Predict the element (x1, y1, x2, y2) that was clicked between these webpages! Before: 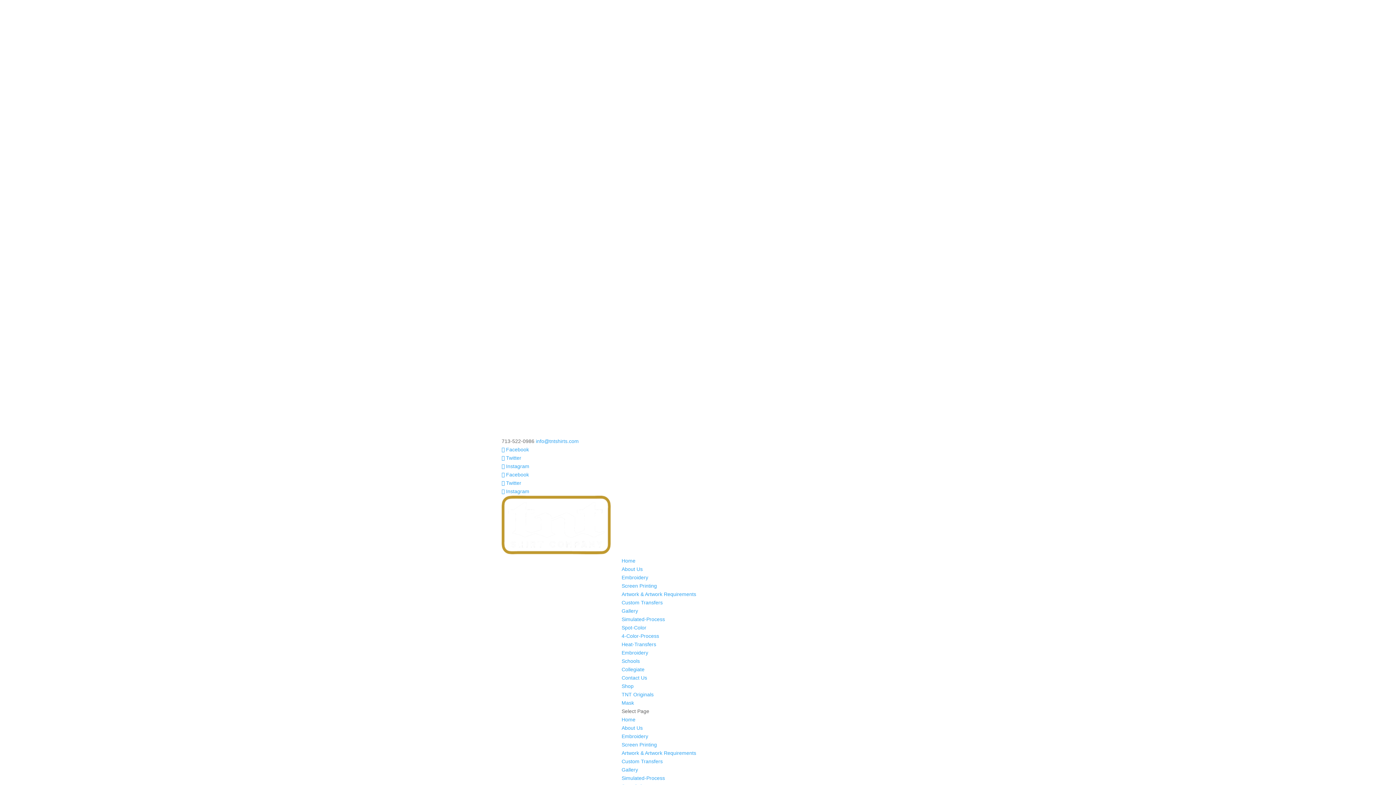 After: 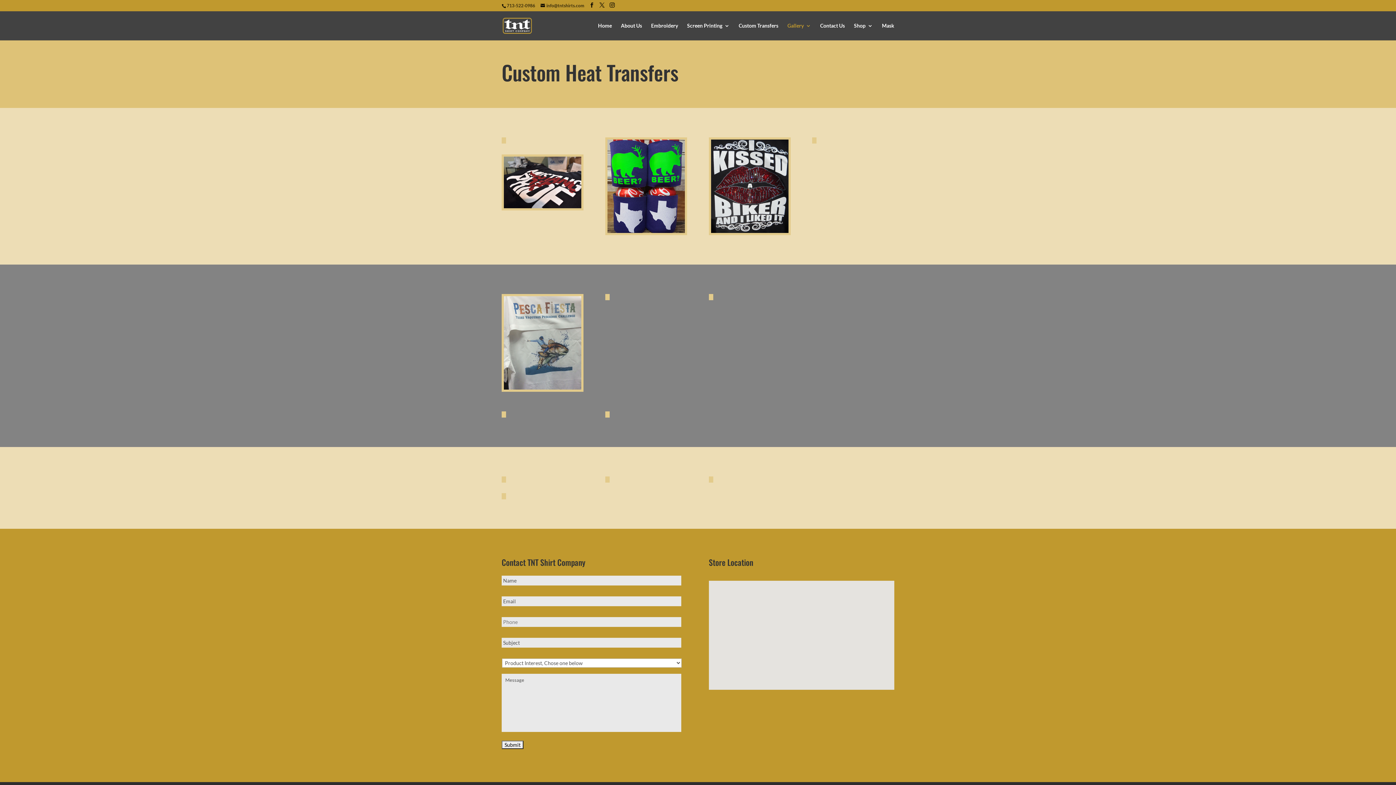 Action: bbox: (621, 641, 656, 647) label: Heat-Transfers